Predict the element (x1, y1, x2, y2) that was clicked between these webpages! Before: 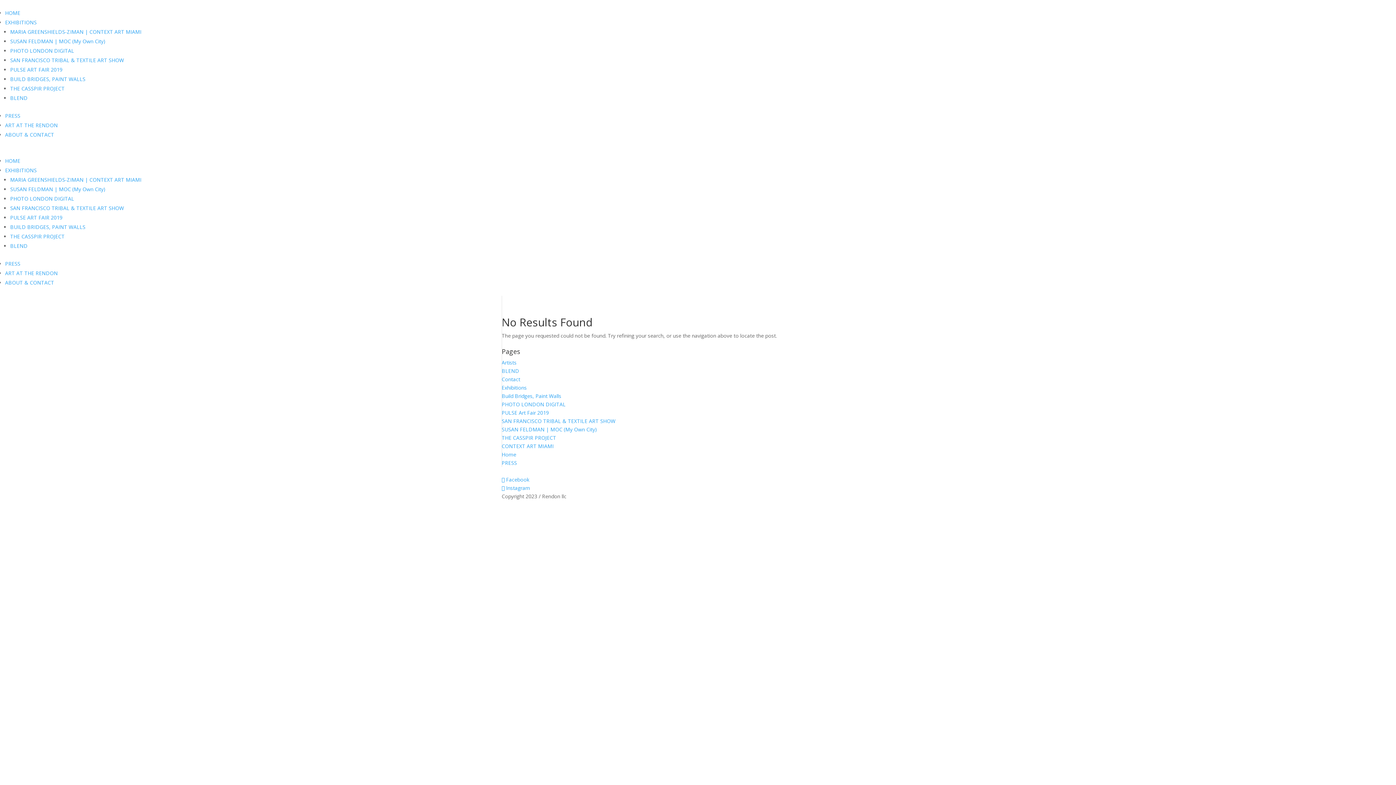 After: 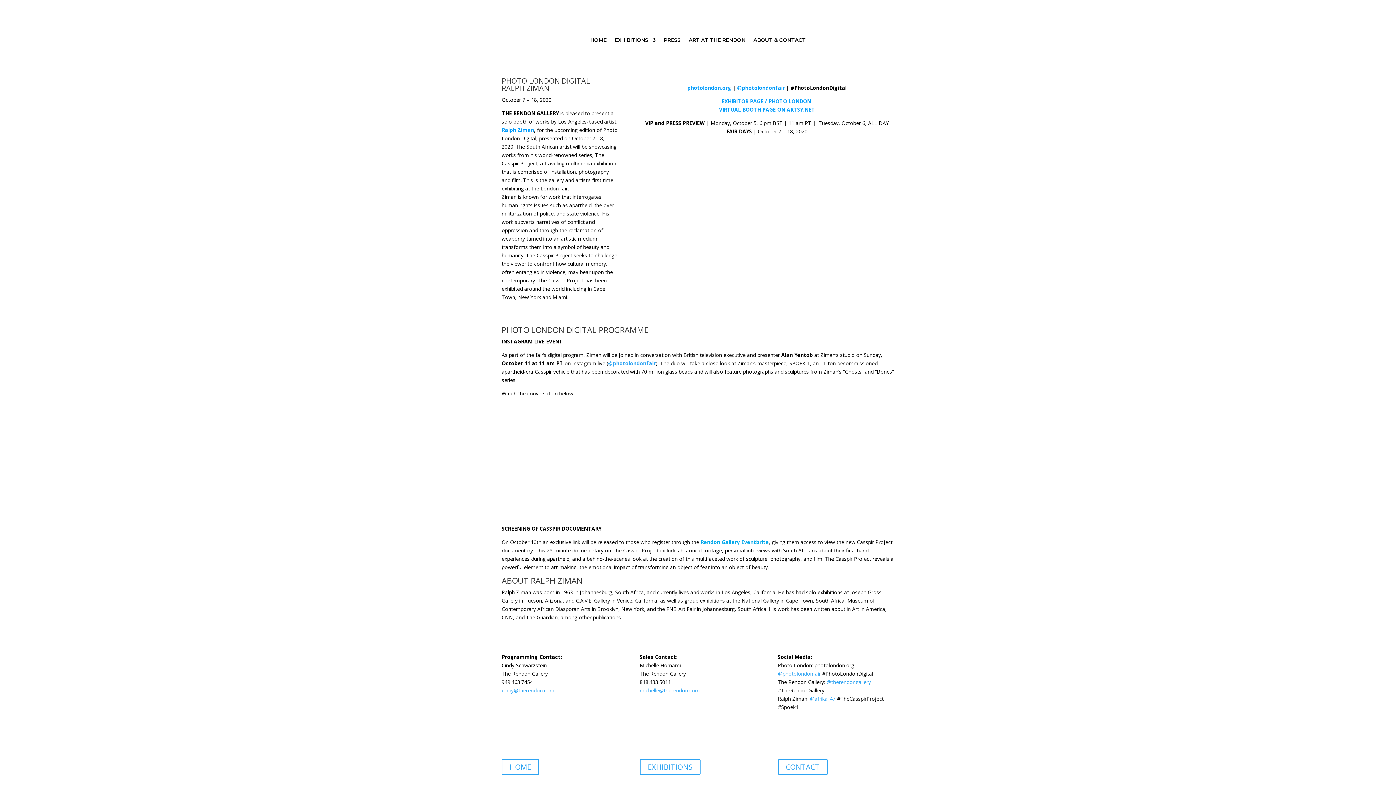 Action: bbox: (10, 47, 74, 54) label: PHOTO LONDON DIGITAL